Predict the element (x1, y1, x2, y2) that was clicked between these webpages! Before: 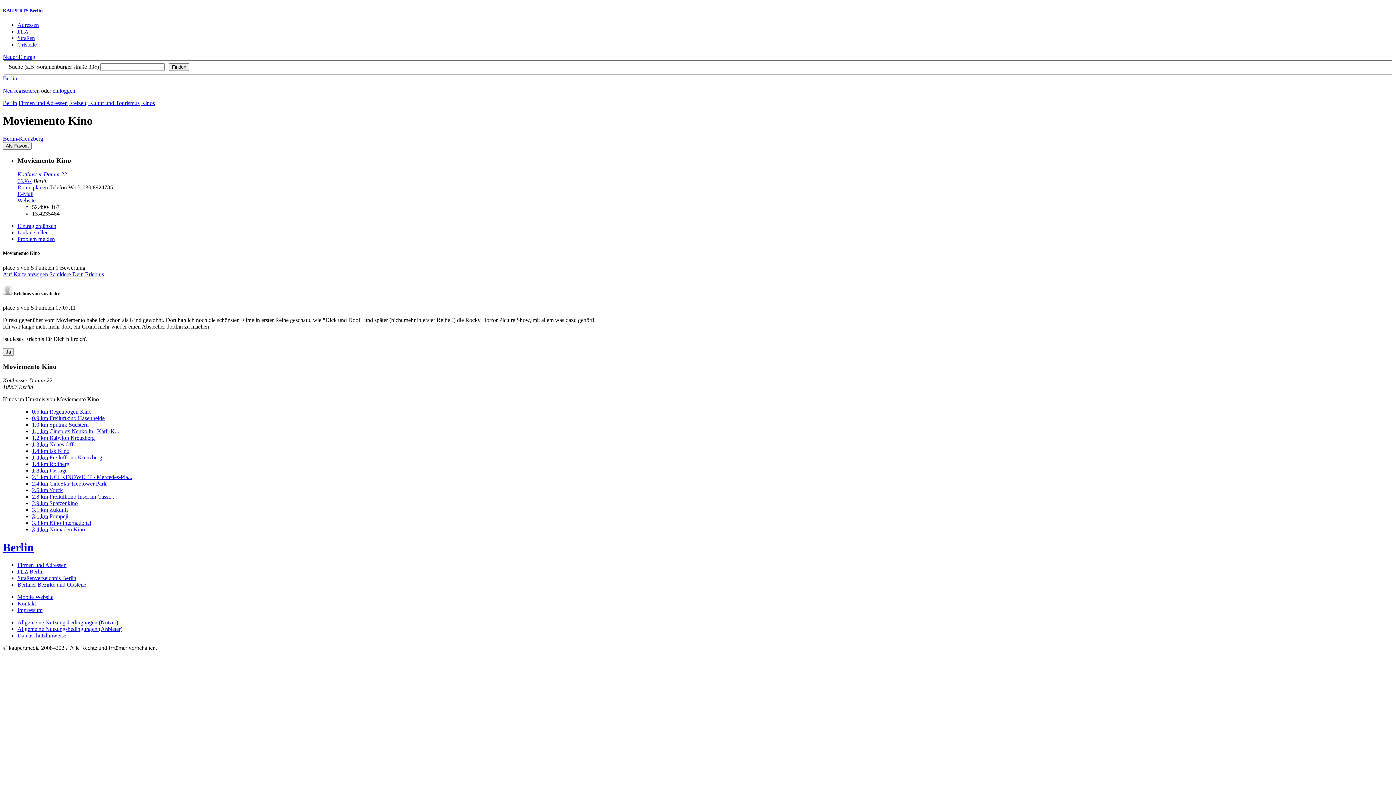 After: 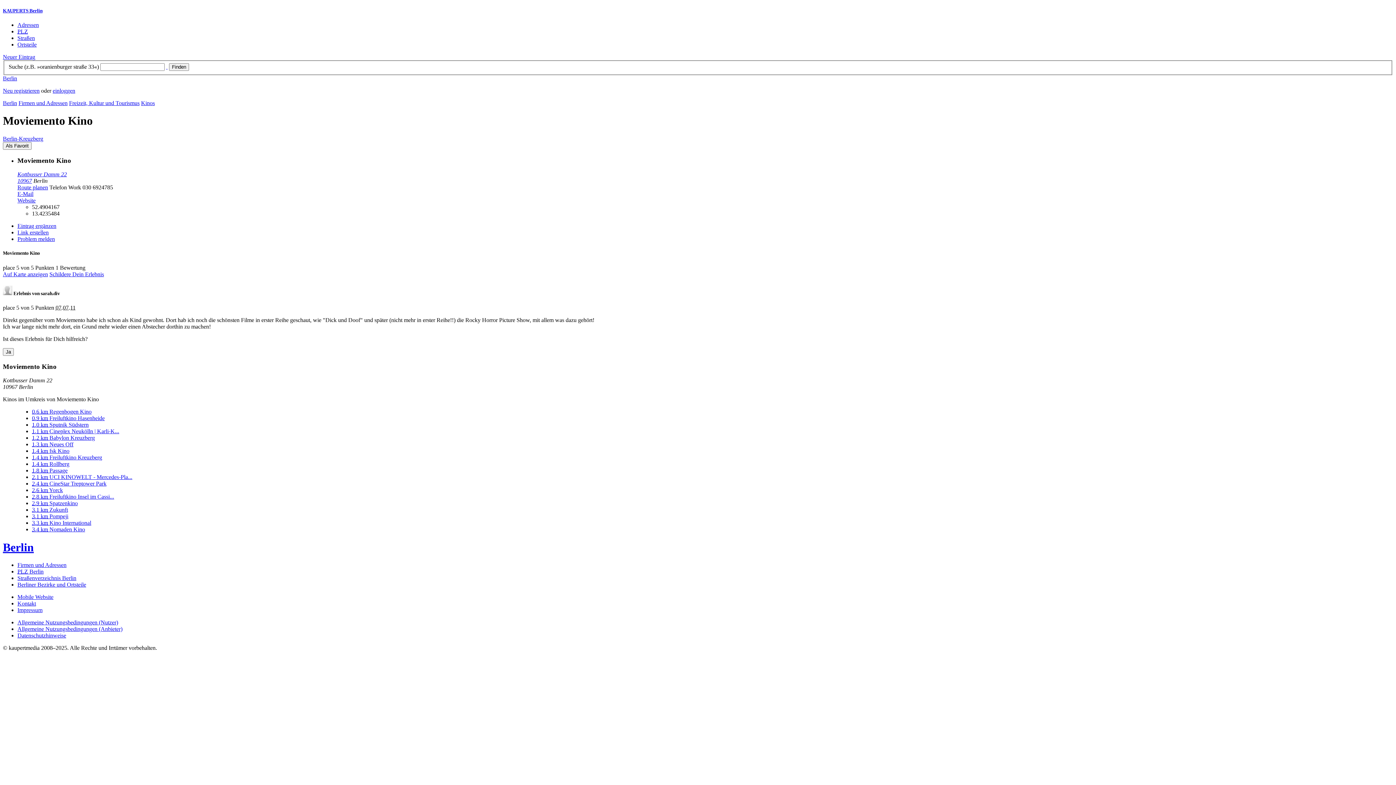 Action: label: Auf Karte anzeigen bbox: (2, 271, 48, 277)